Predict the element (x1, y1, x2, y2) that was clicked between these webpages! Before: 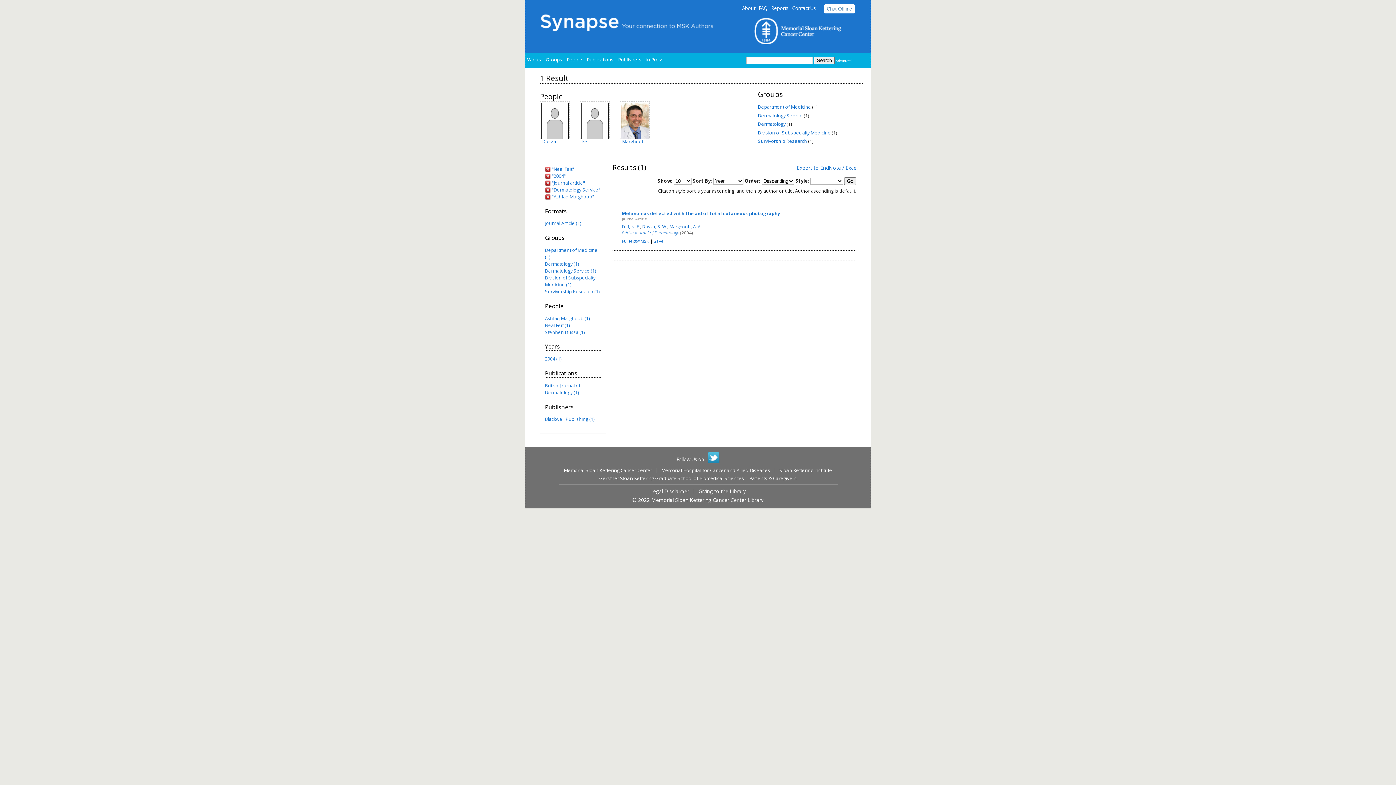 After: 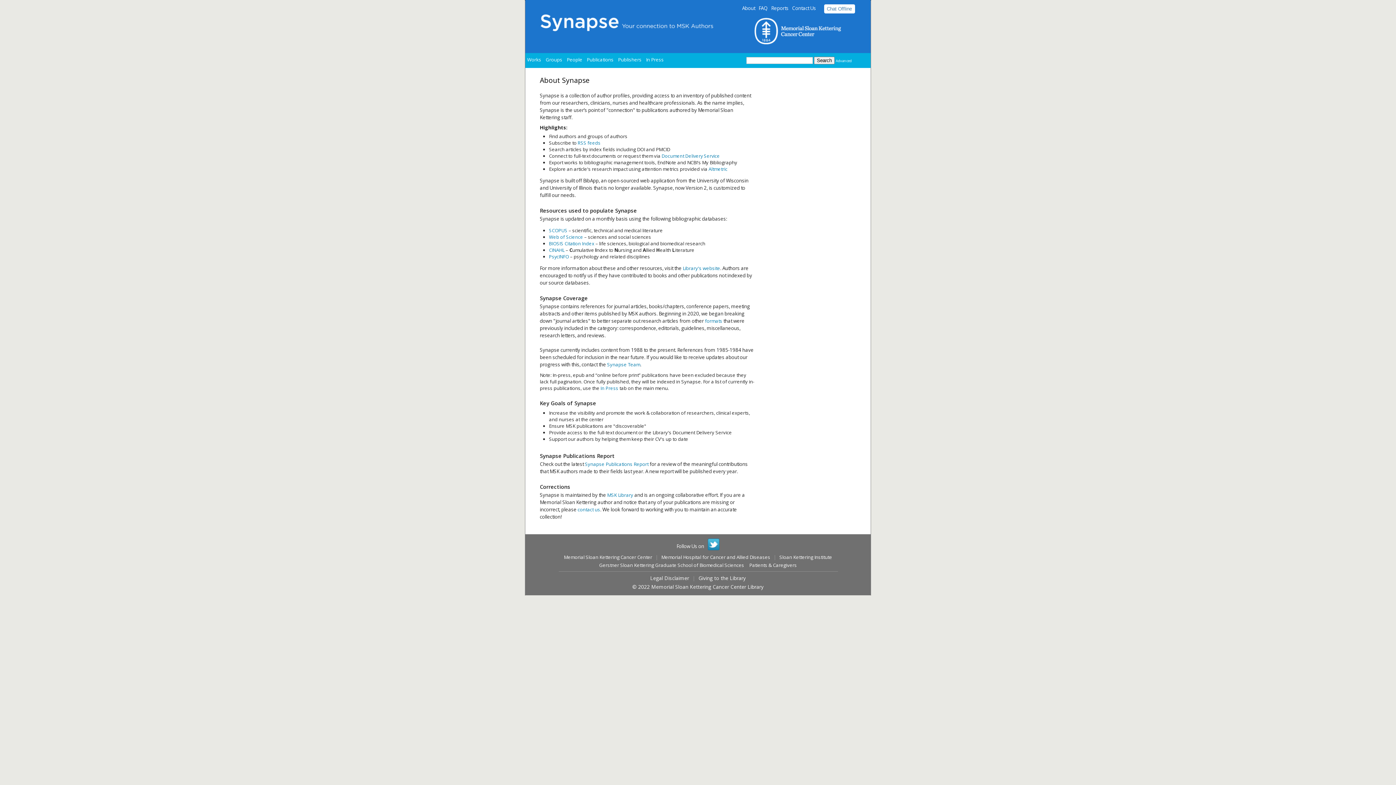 Action: bbox: (742, 5, 755, 11) label: About